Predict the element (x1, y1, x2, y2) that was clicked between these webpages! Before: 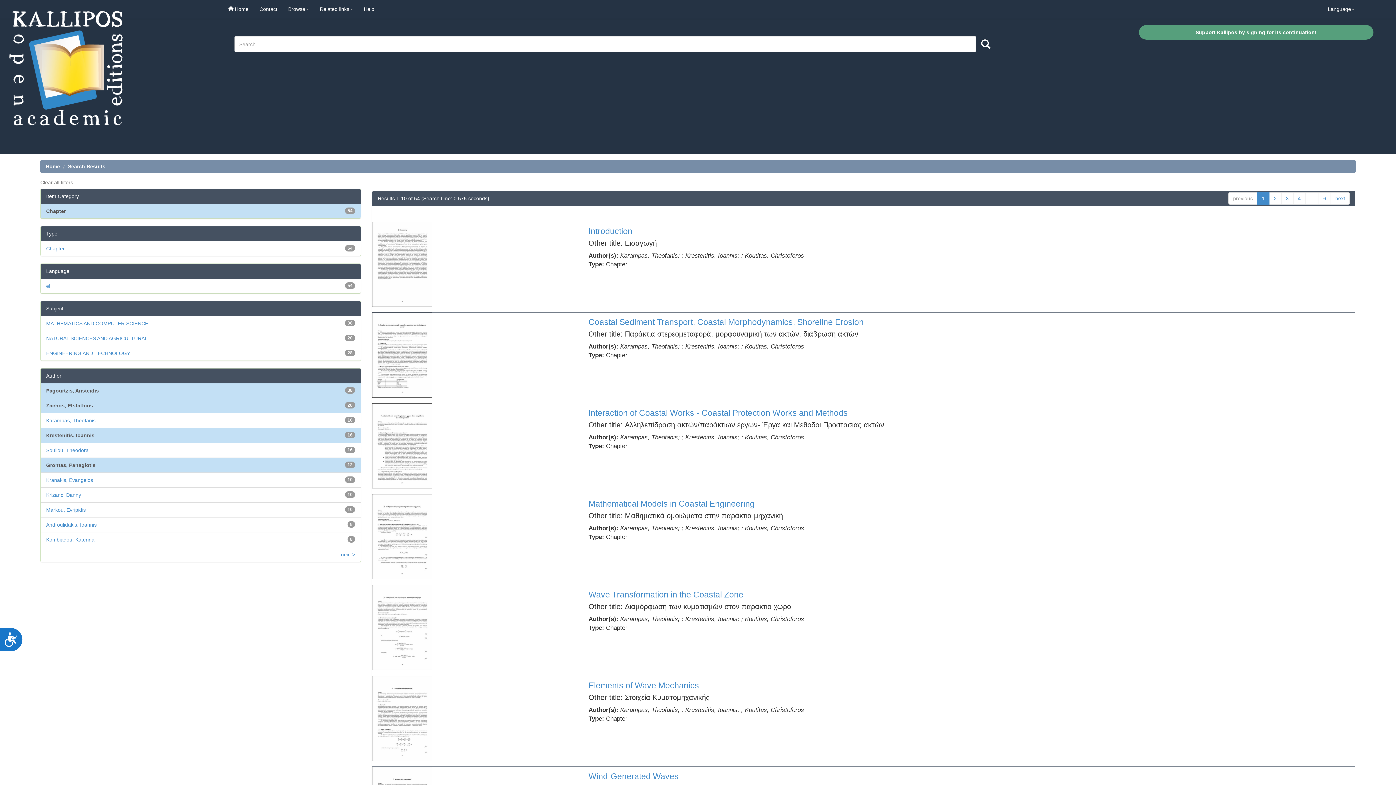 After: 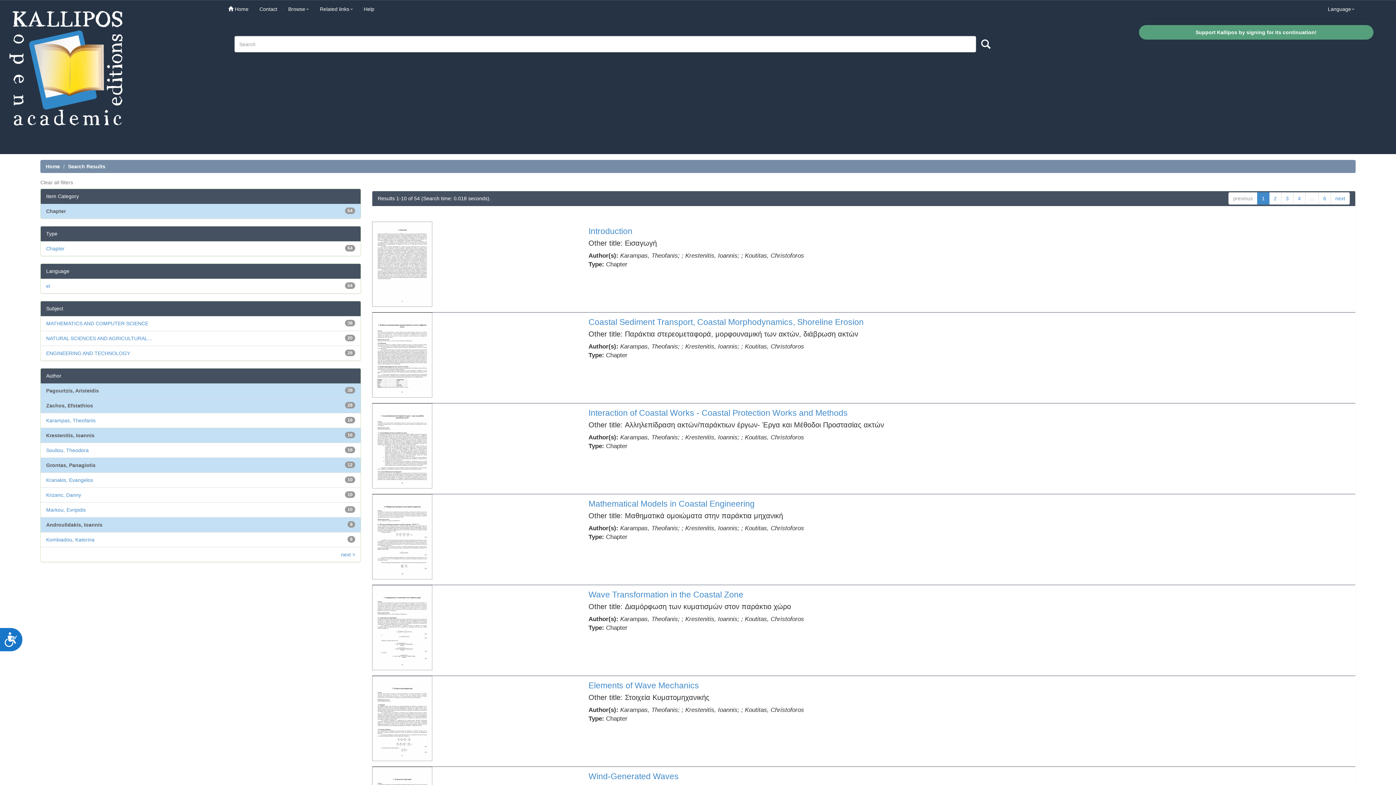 Action: bbox: (46, 522, 96, 528) label: Androulidakis, Ioannis